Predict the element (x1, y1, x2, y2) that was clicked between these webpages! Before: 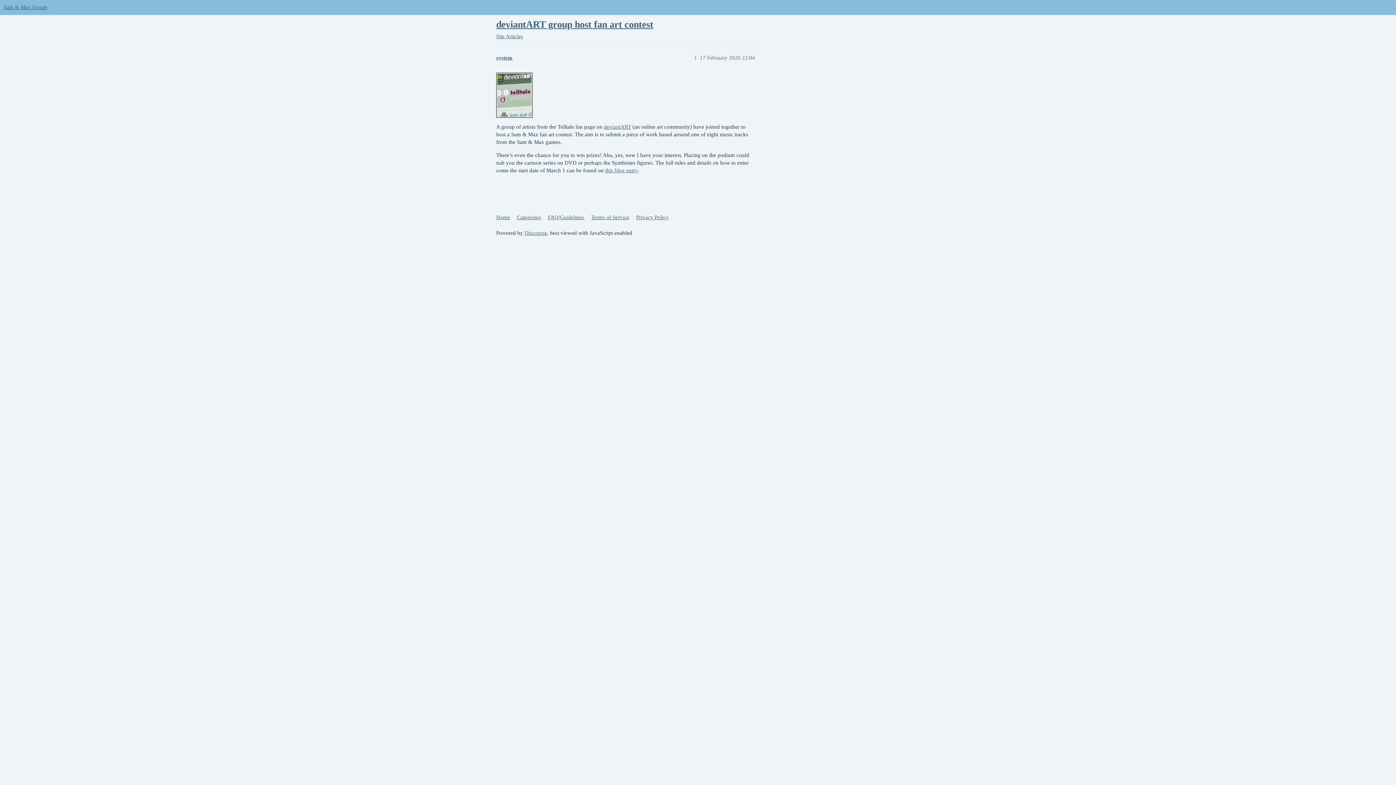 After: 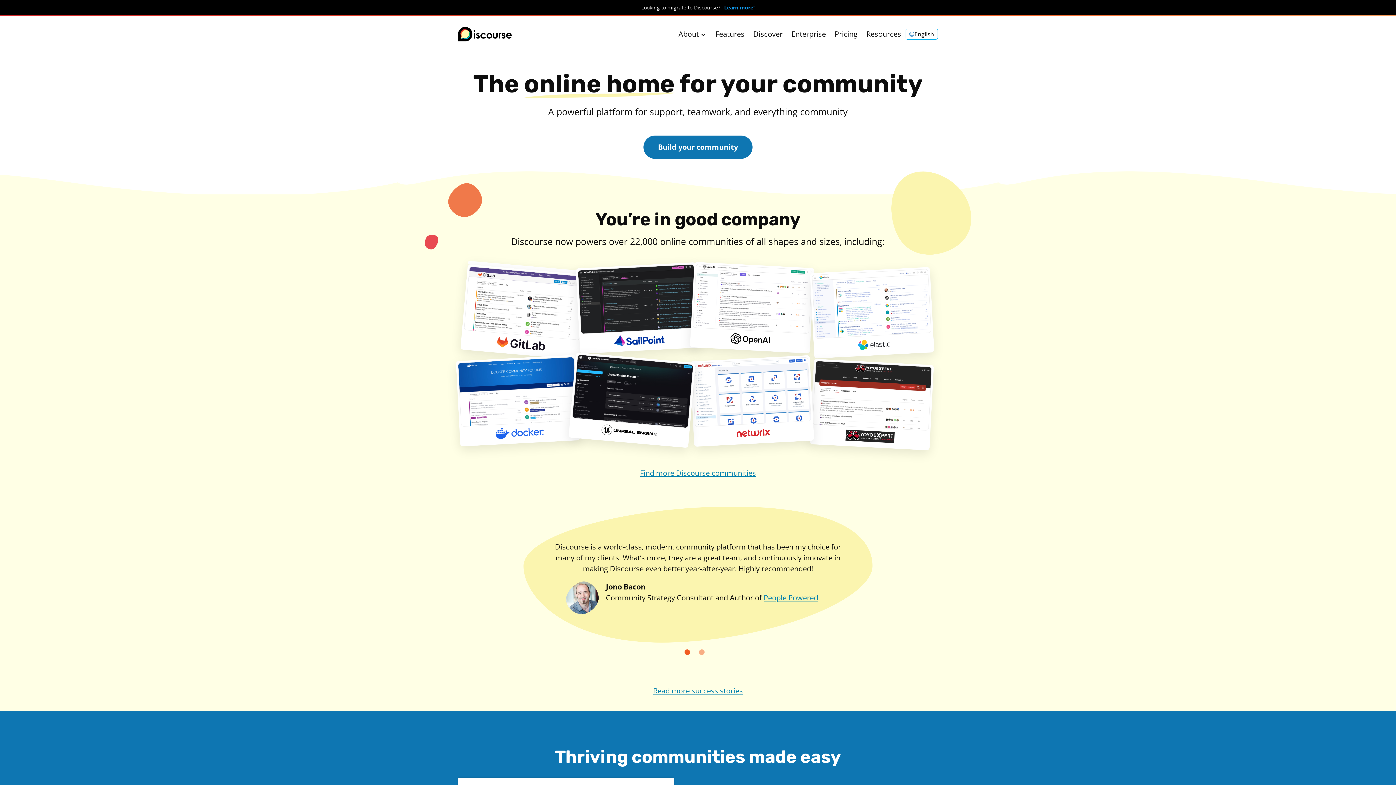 Action: label: Discourse bbox: (524, 230, 547, 236)